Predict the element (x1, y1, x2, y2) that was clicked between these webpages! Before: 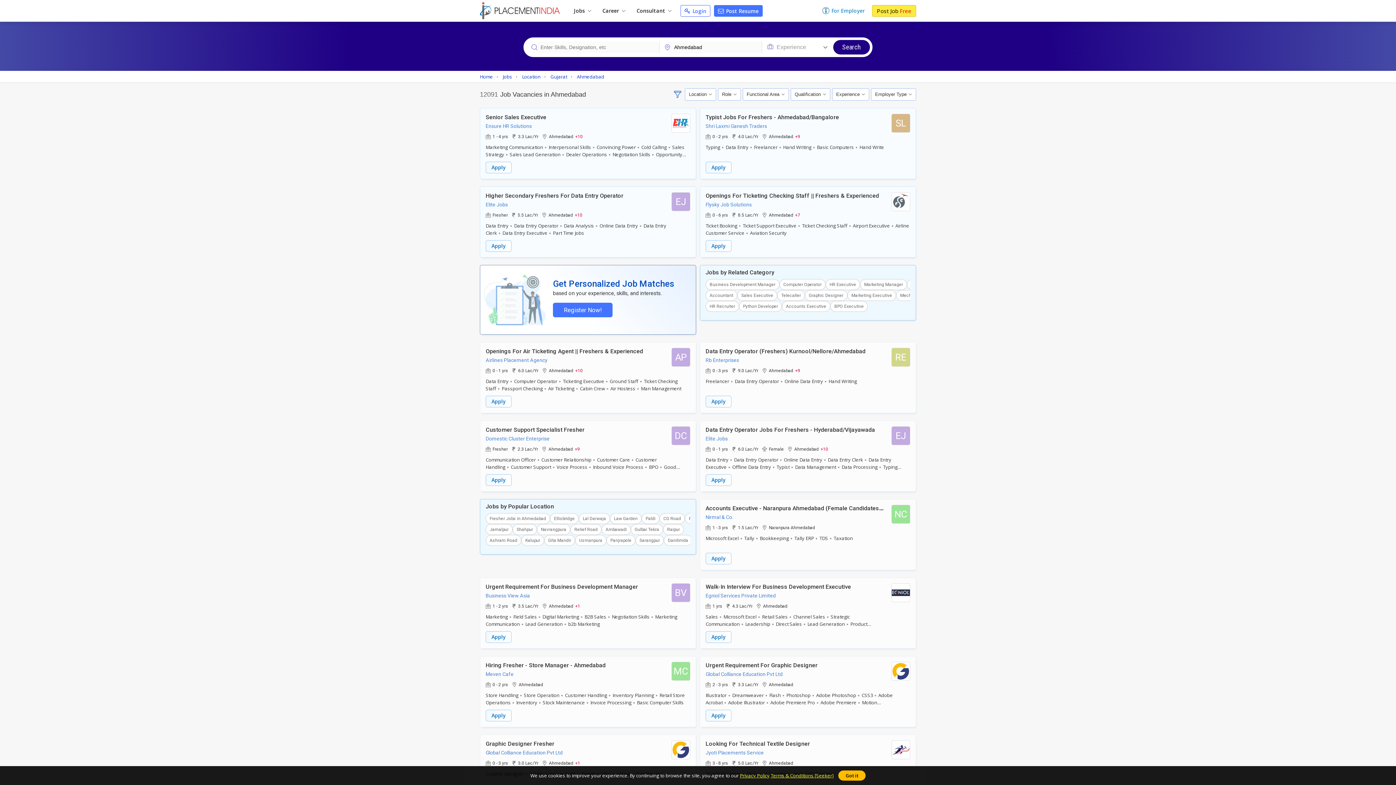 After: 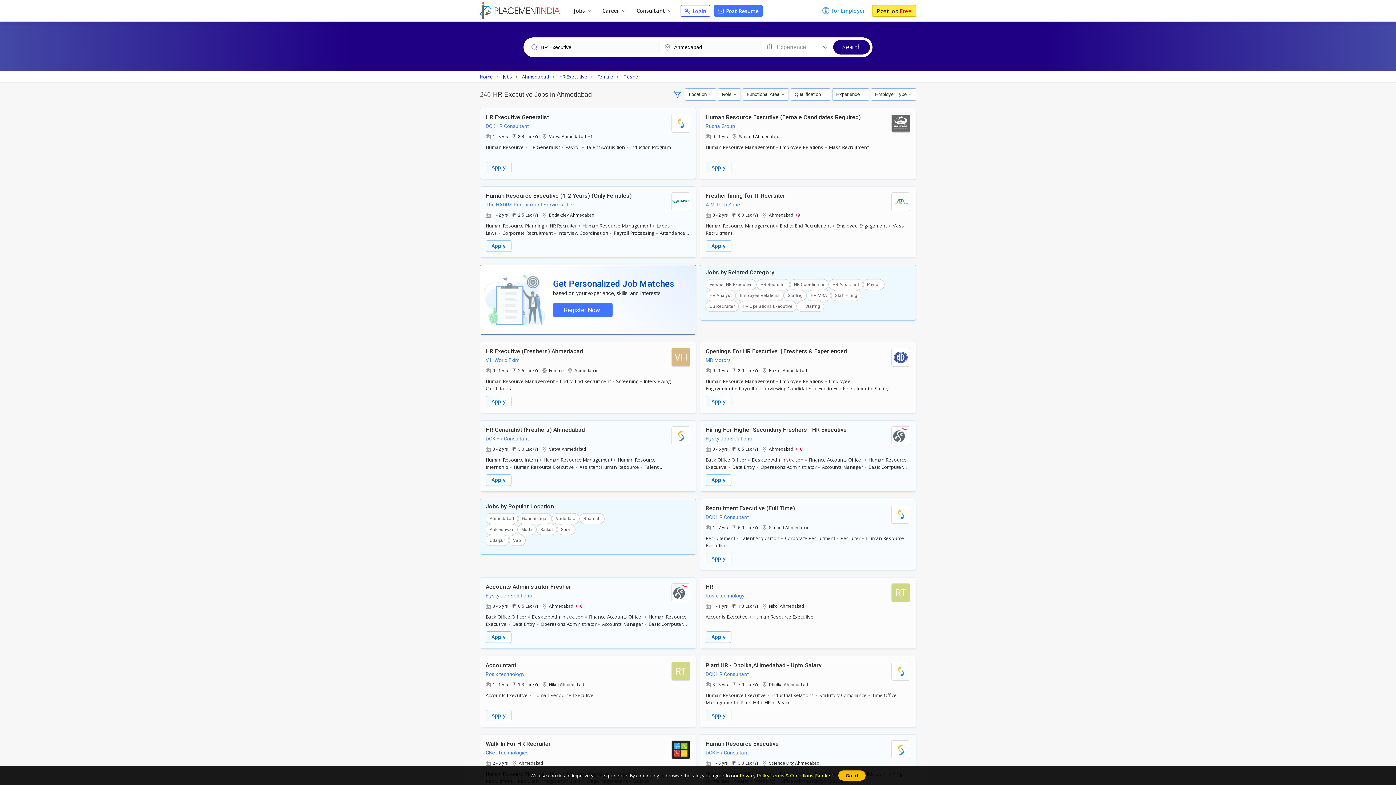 Action: bbox: (825, 279, 860, 290) label: HR Executive